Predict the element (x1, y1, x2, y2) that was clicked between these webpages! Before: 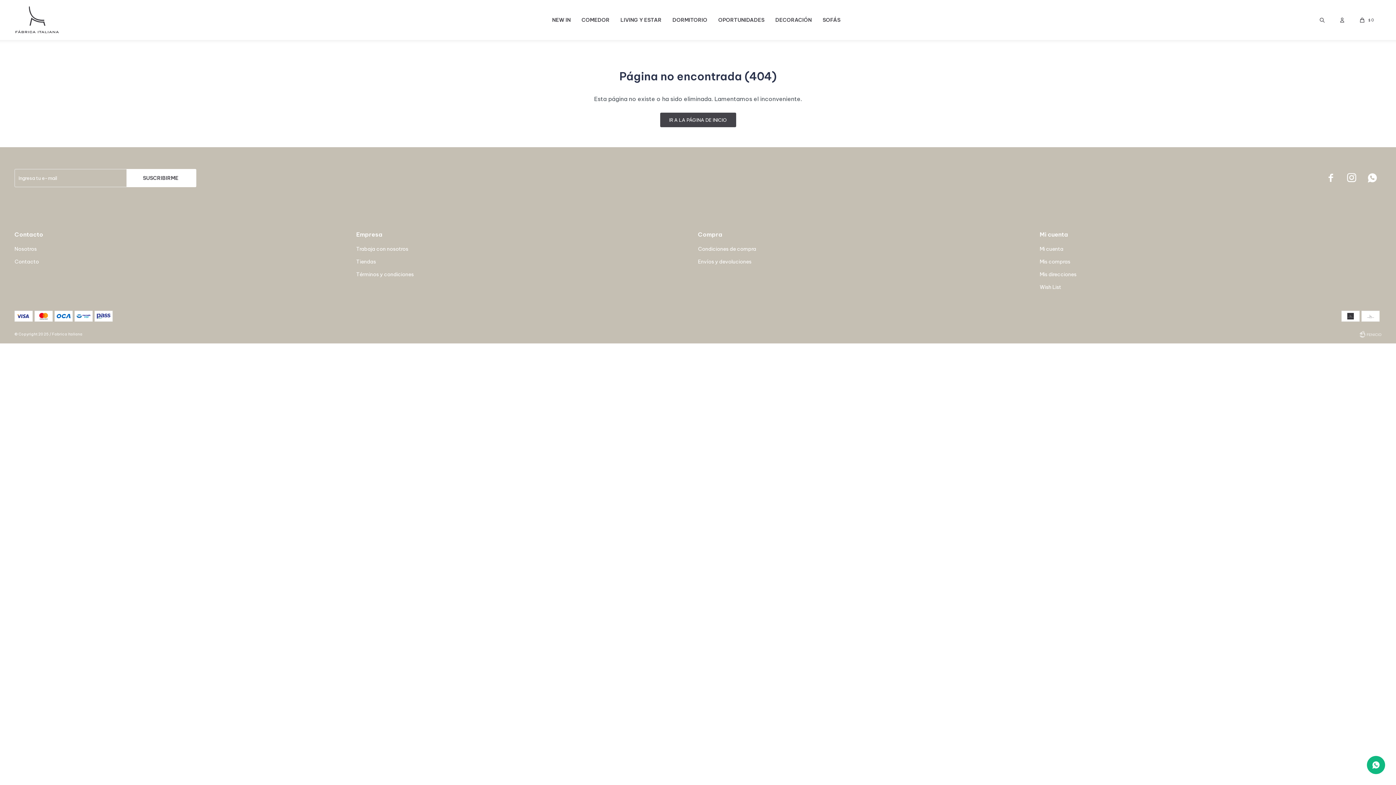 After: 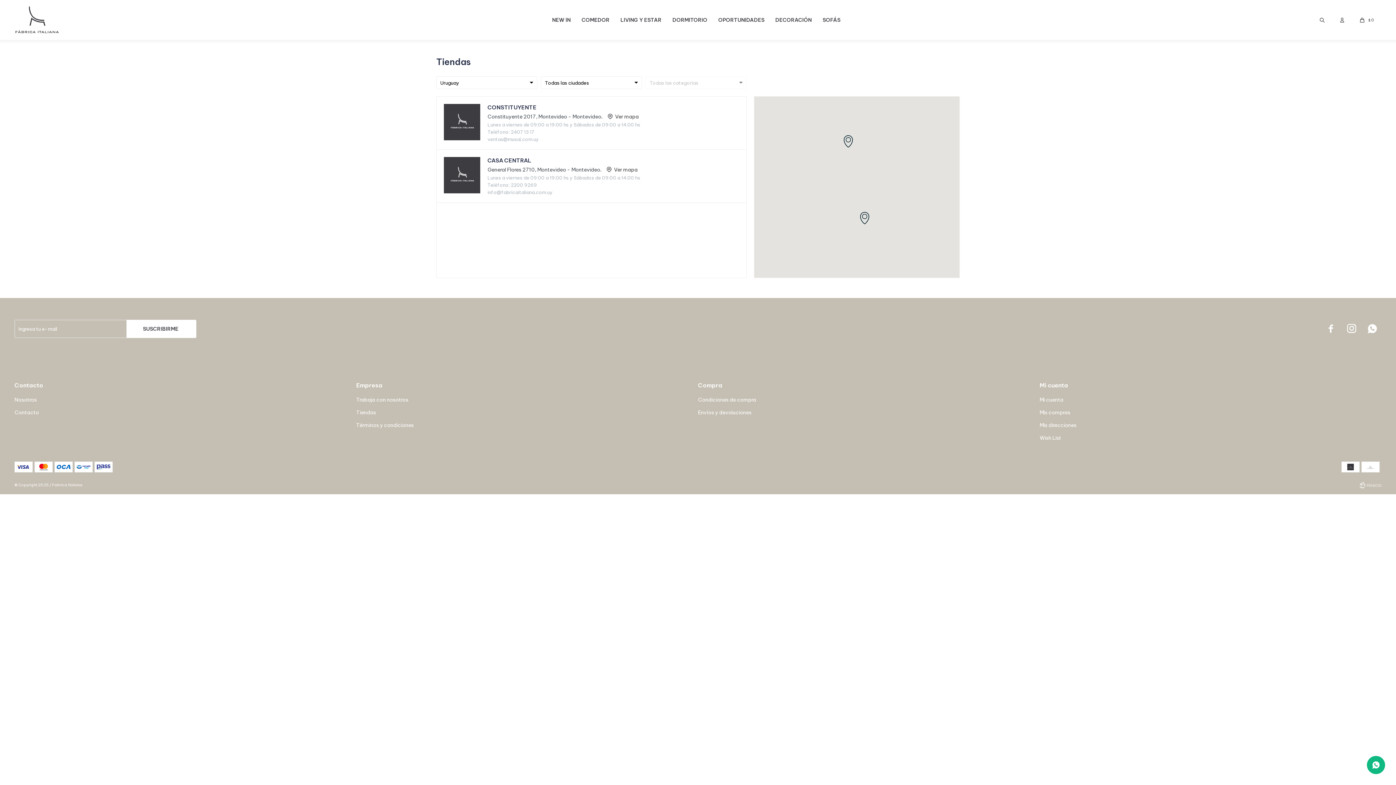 Action: bbox: (356, 258, 376, 265) label: Tiendas